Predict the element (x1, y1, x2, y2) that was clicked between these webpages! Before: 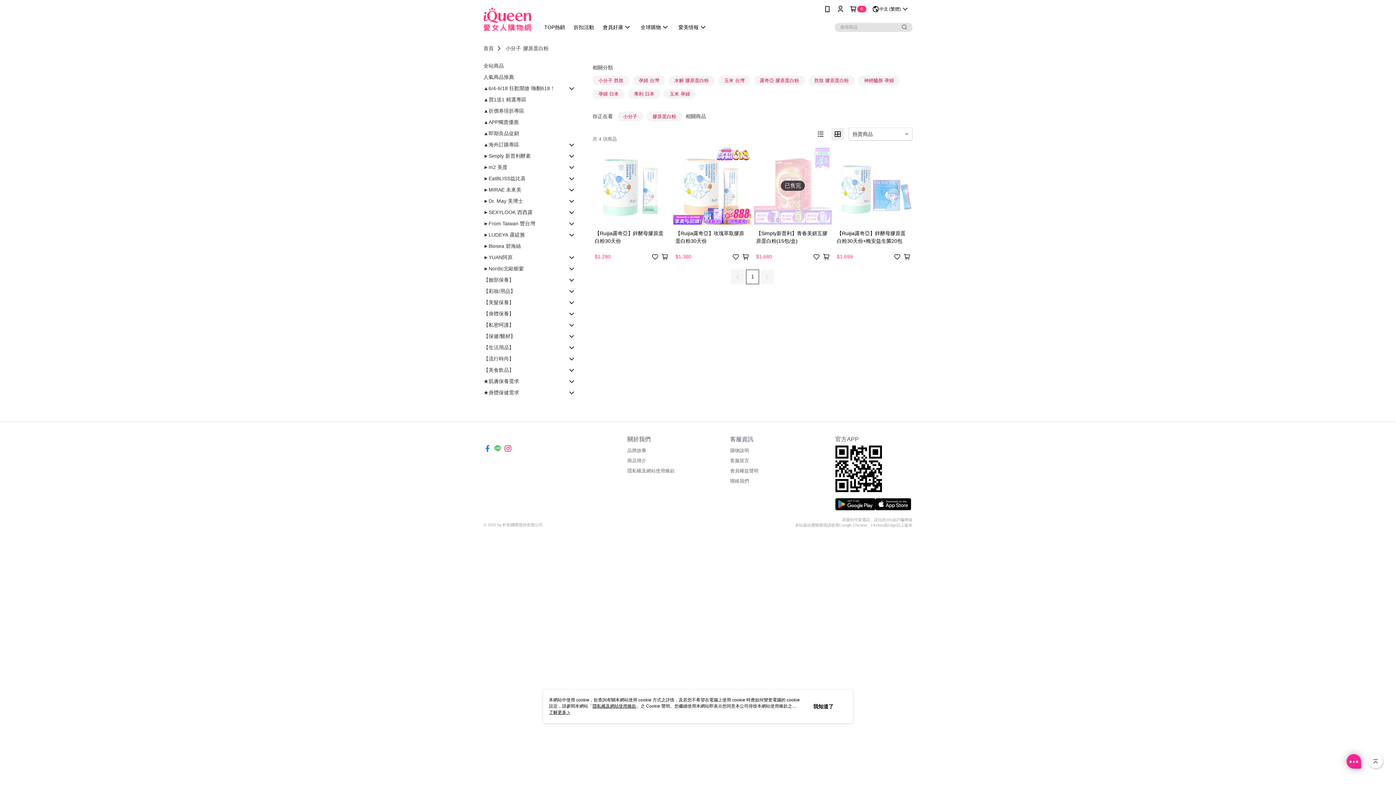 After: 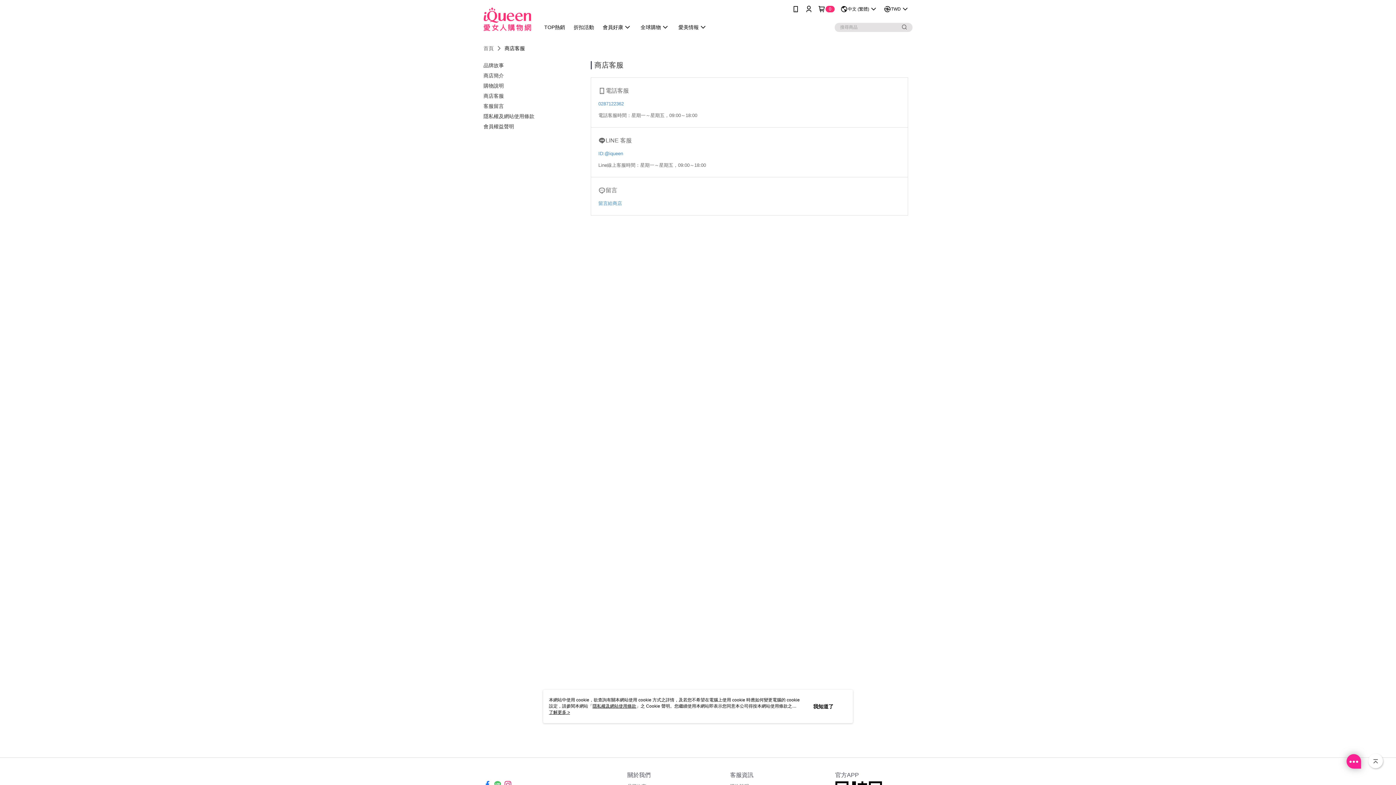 Action: label: 聯絡我們 bbox: (730, 478, 749, 484)